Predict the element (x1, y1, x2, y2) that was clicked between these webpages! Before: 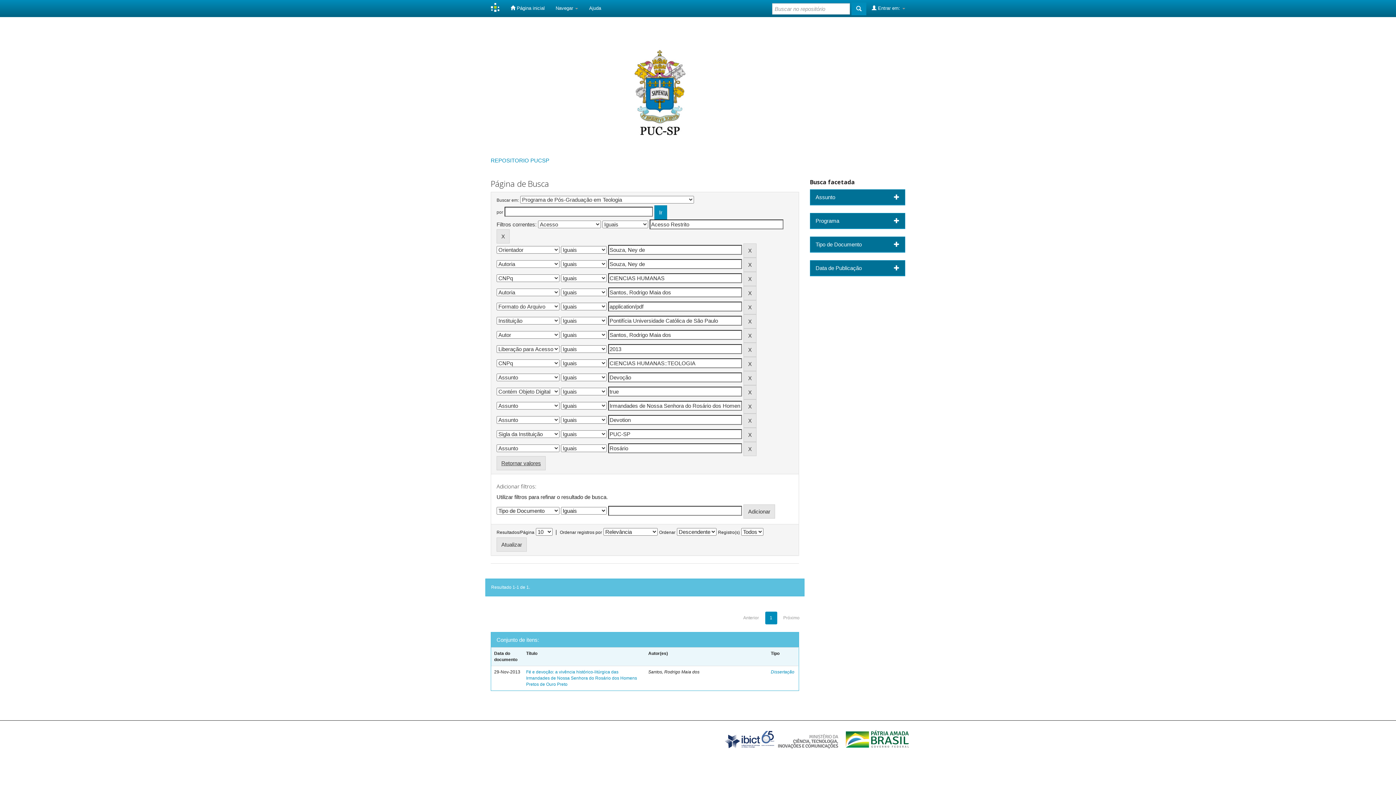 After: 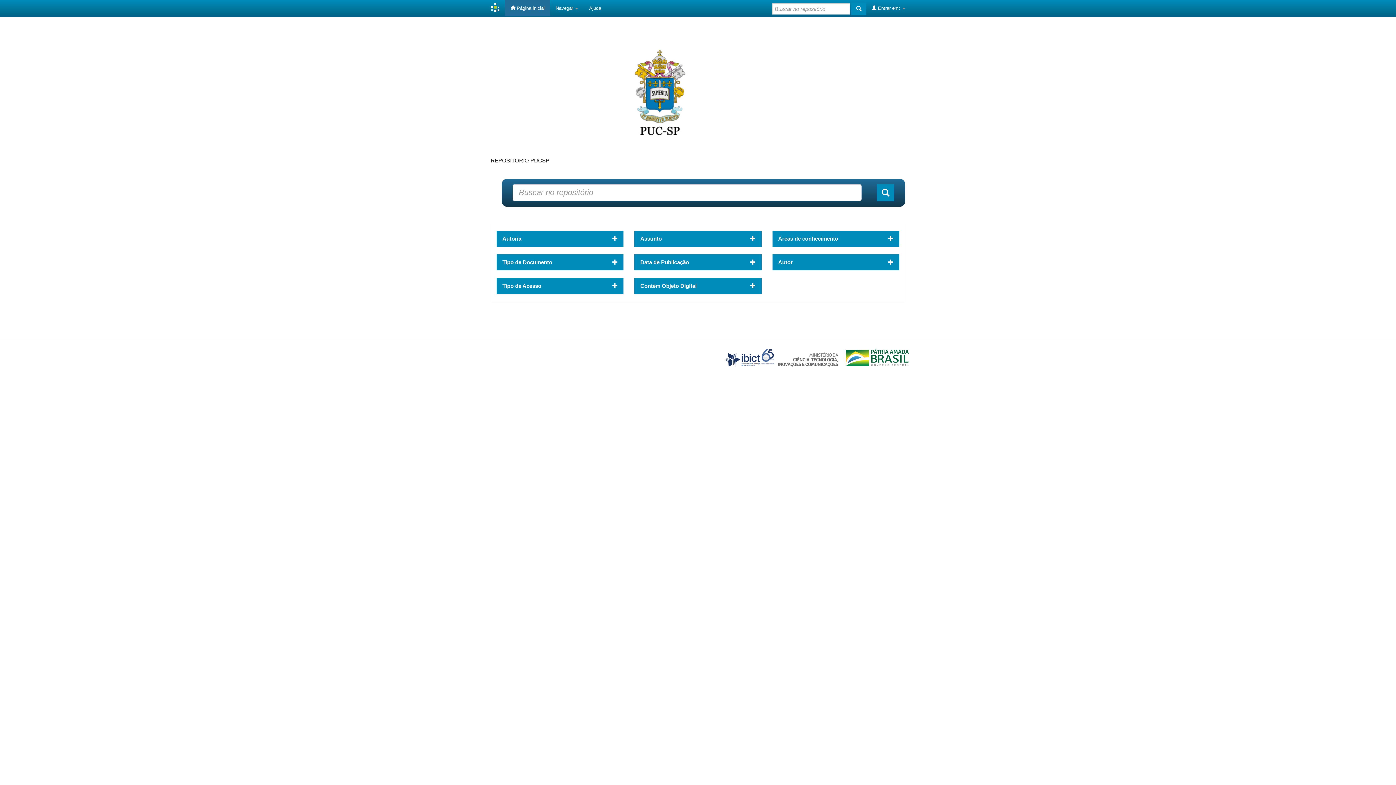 Action: bbox: (485, 0, 505, 16)